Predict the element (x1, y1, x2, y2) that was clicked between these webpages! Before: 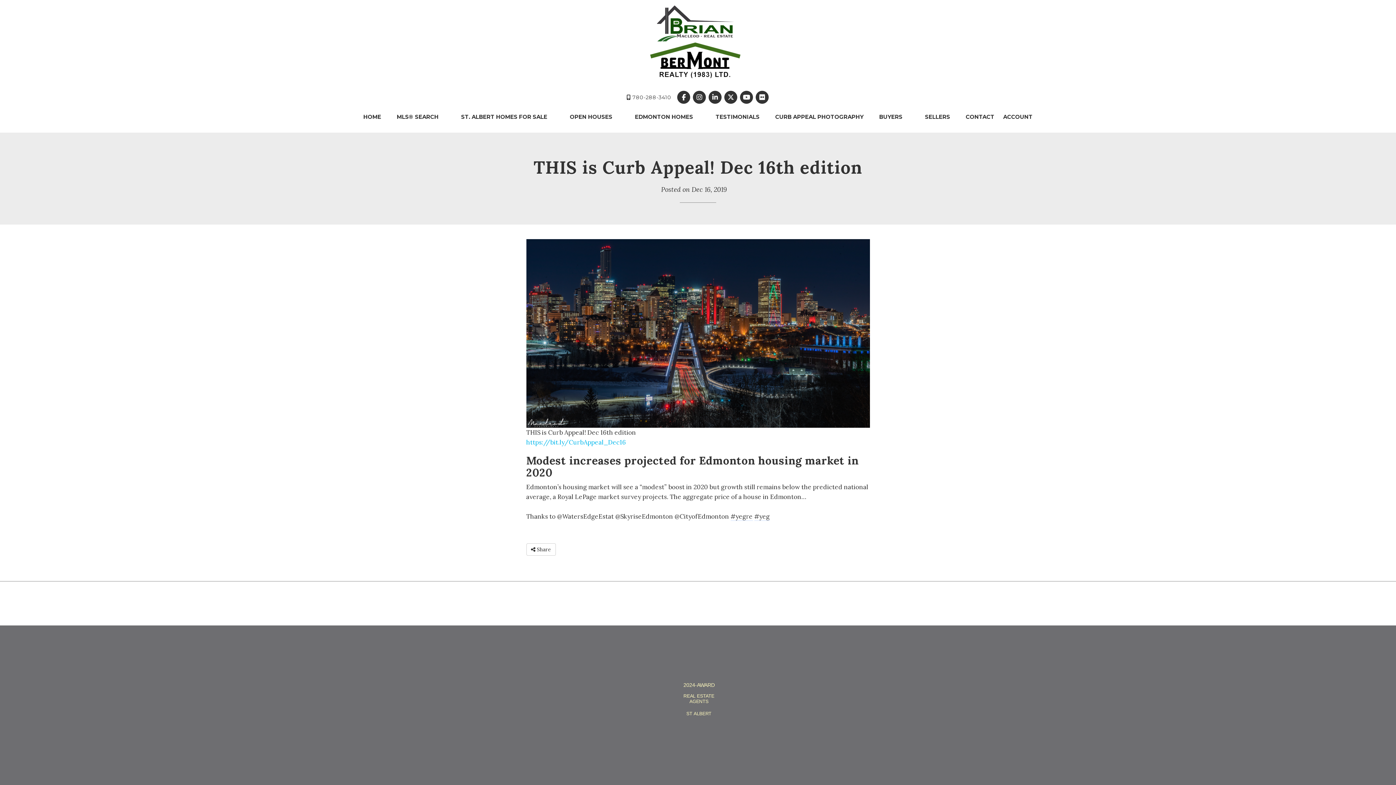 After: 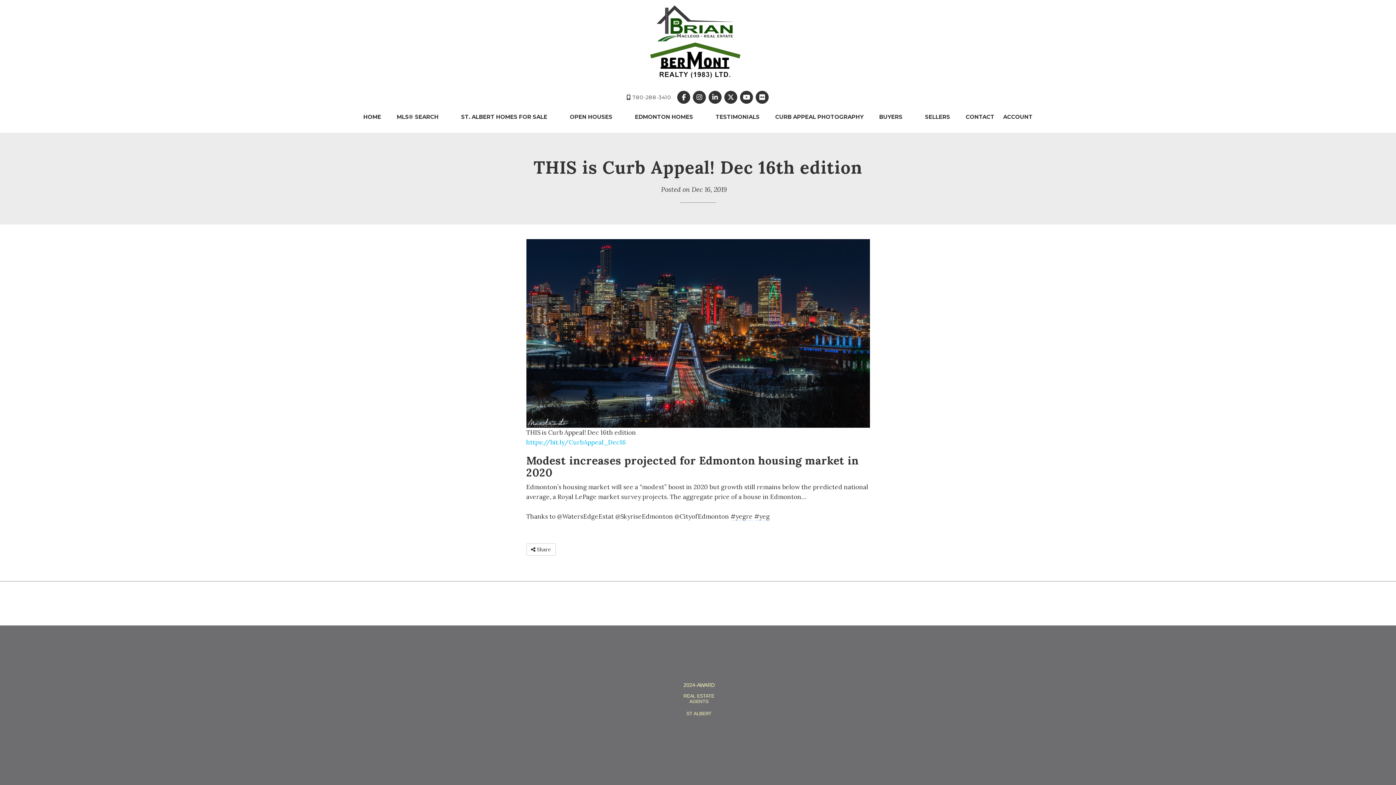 Action: bbox: (692, 94, 708, 100) label:  